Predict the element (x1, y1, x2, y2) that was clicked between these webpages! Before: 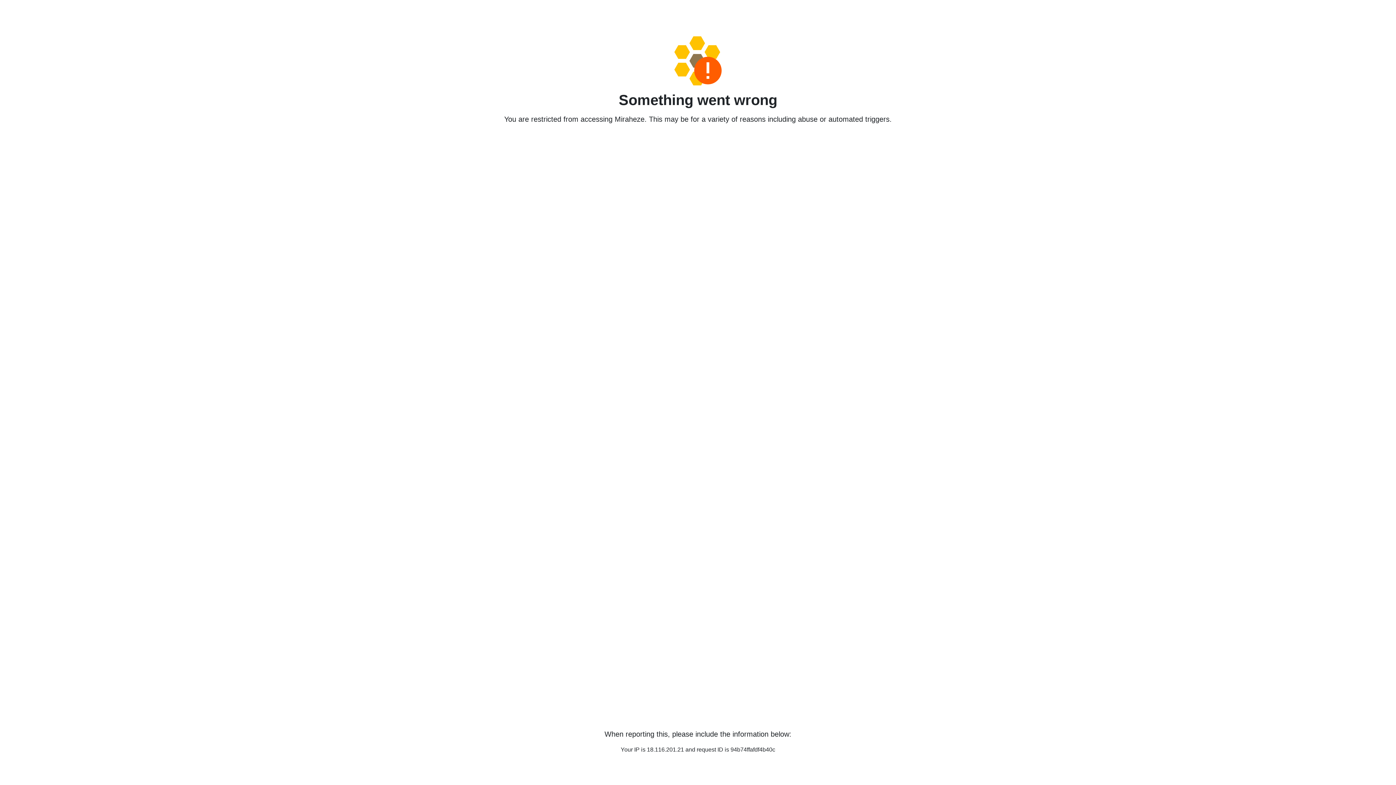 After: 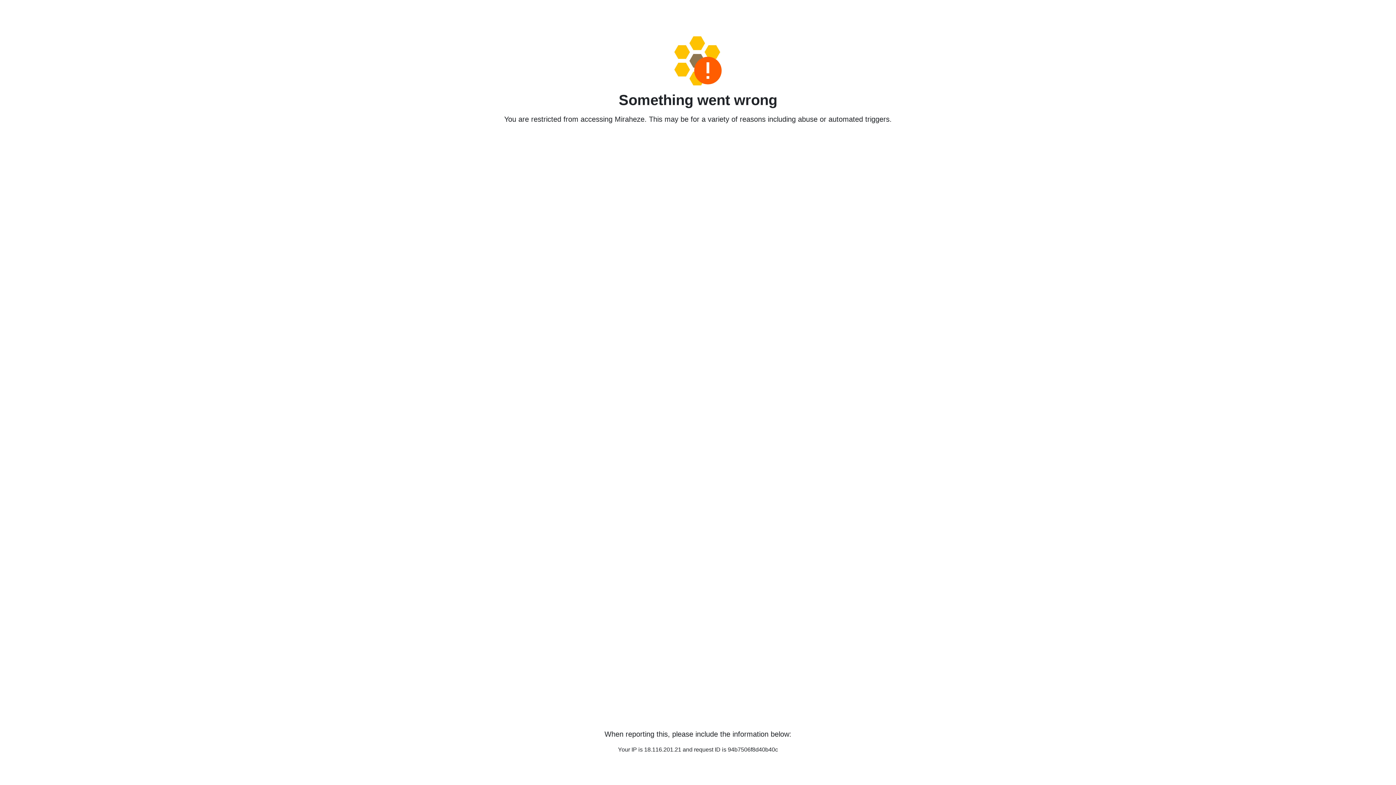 Action: bbox: (458, 36, 938, 85)